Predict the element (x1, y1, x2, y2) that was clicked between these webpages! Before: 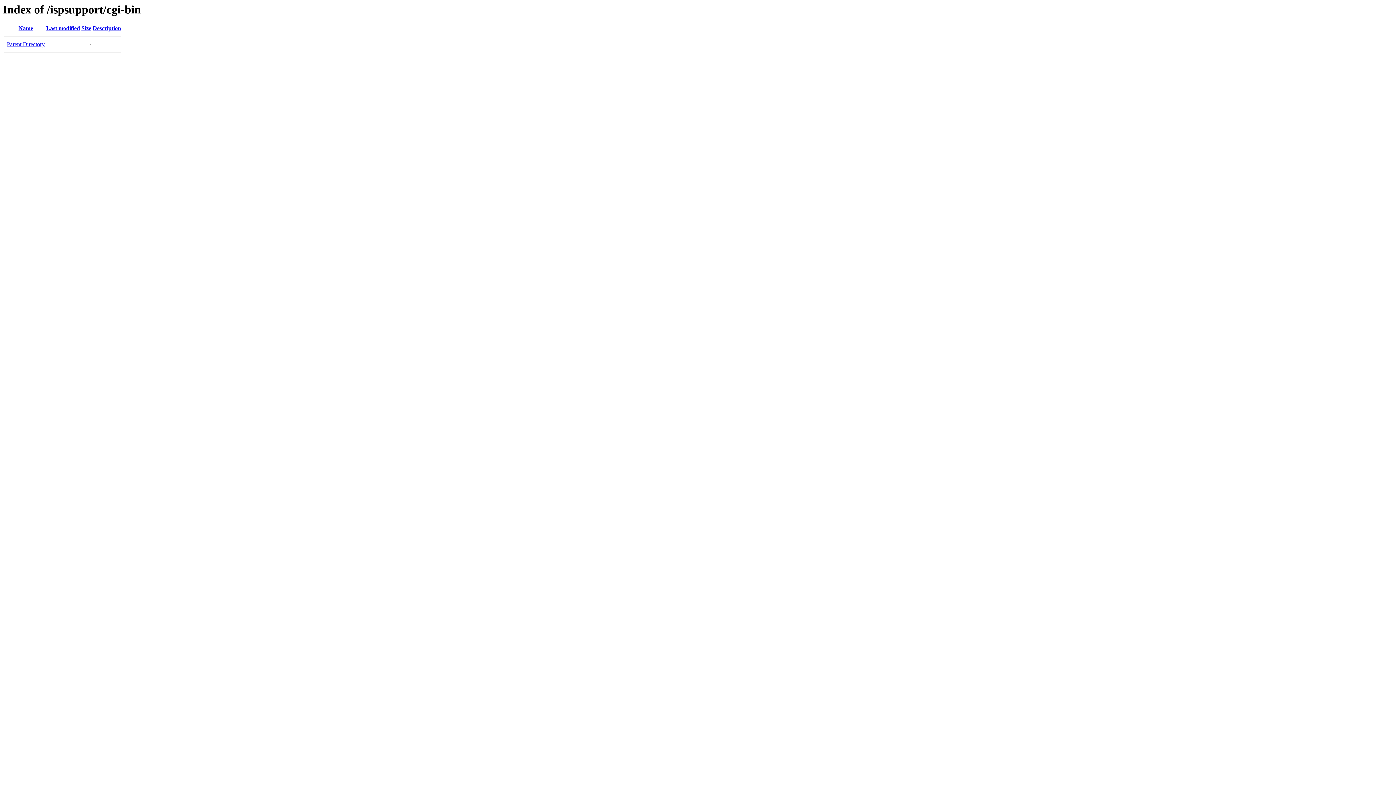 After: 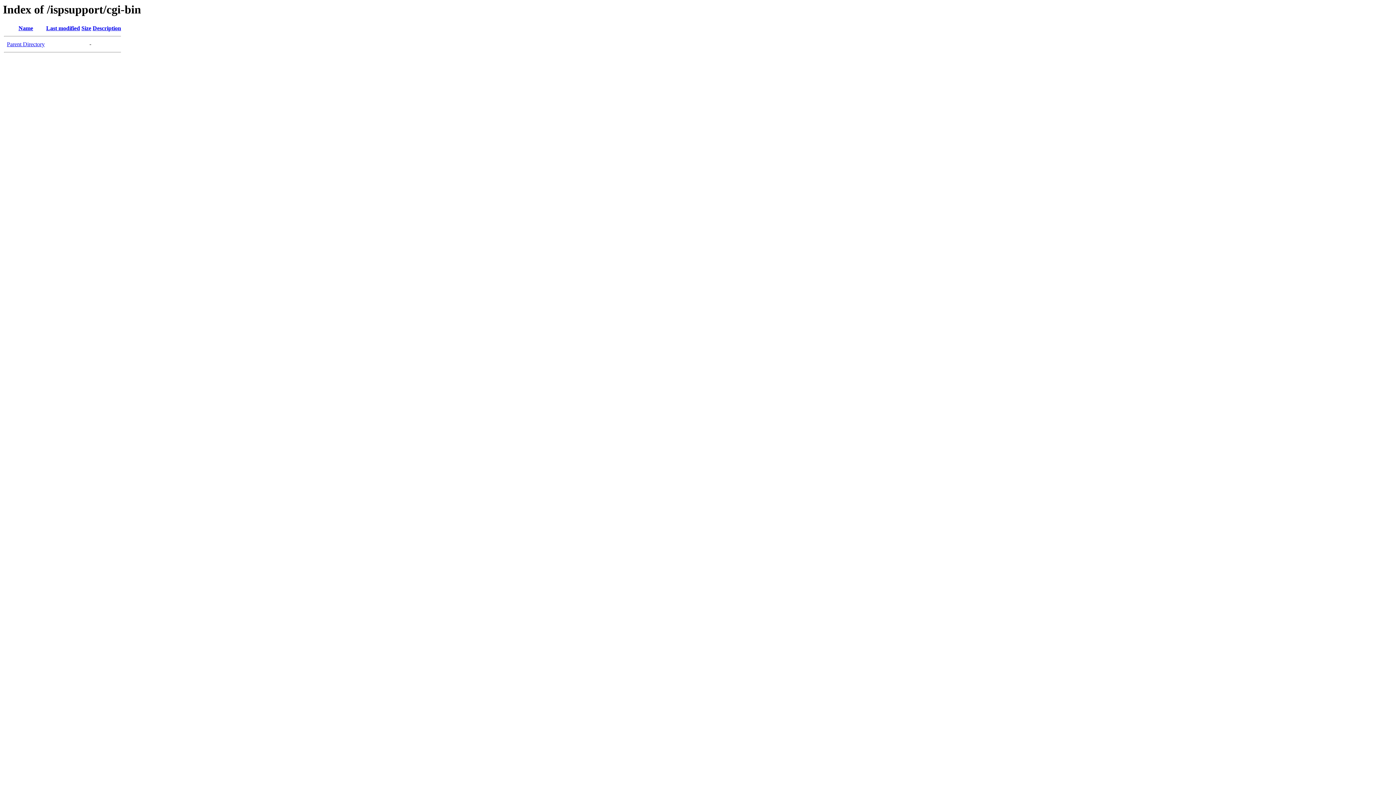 Action: bbox: (92, 25, 121, 31) label: Description